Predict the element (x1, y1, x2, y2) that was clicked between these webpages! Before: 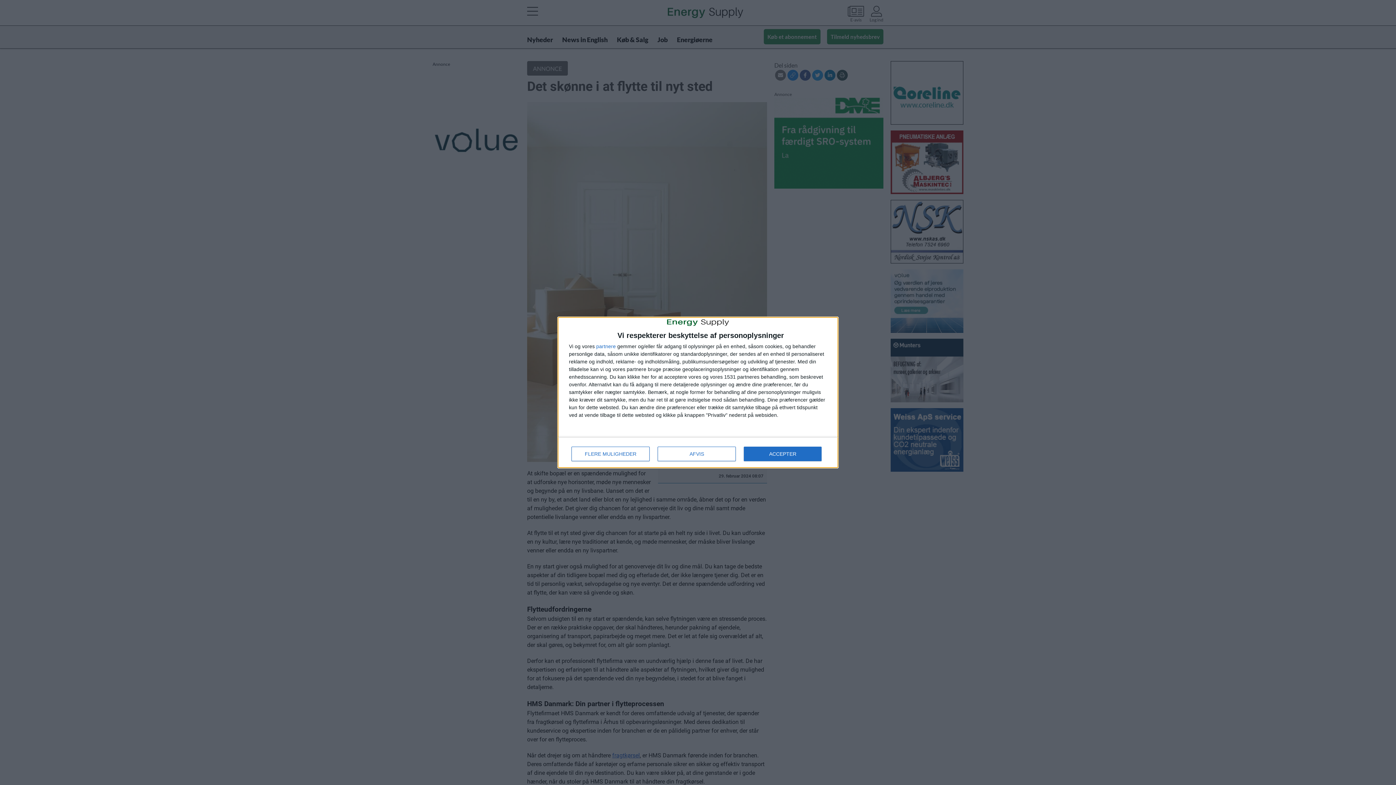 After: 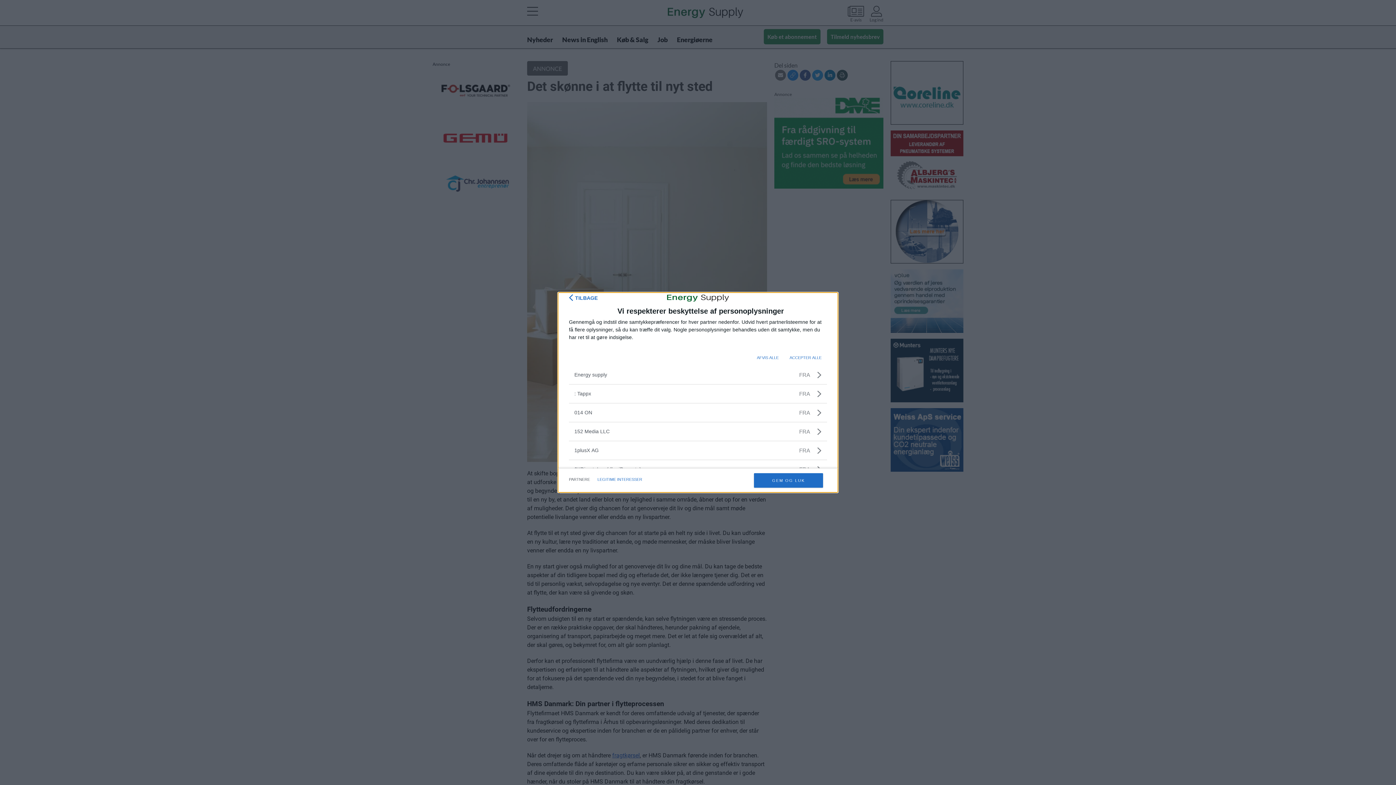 Action: bbox: (596, 344, 616, 349) label: partnere